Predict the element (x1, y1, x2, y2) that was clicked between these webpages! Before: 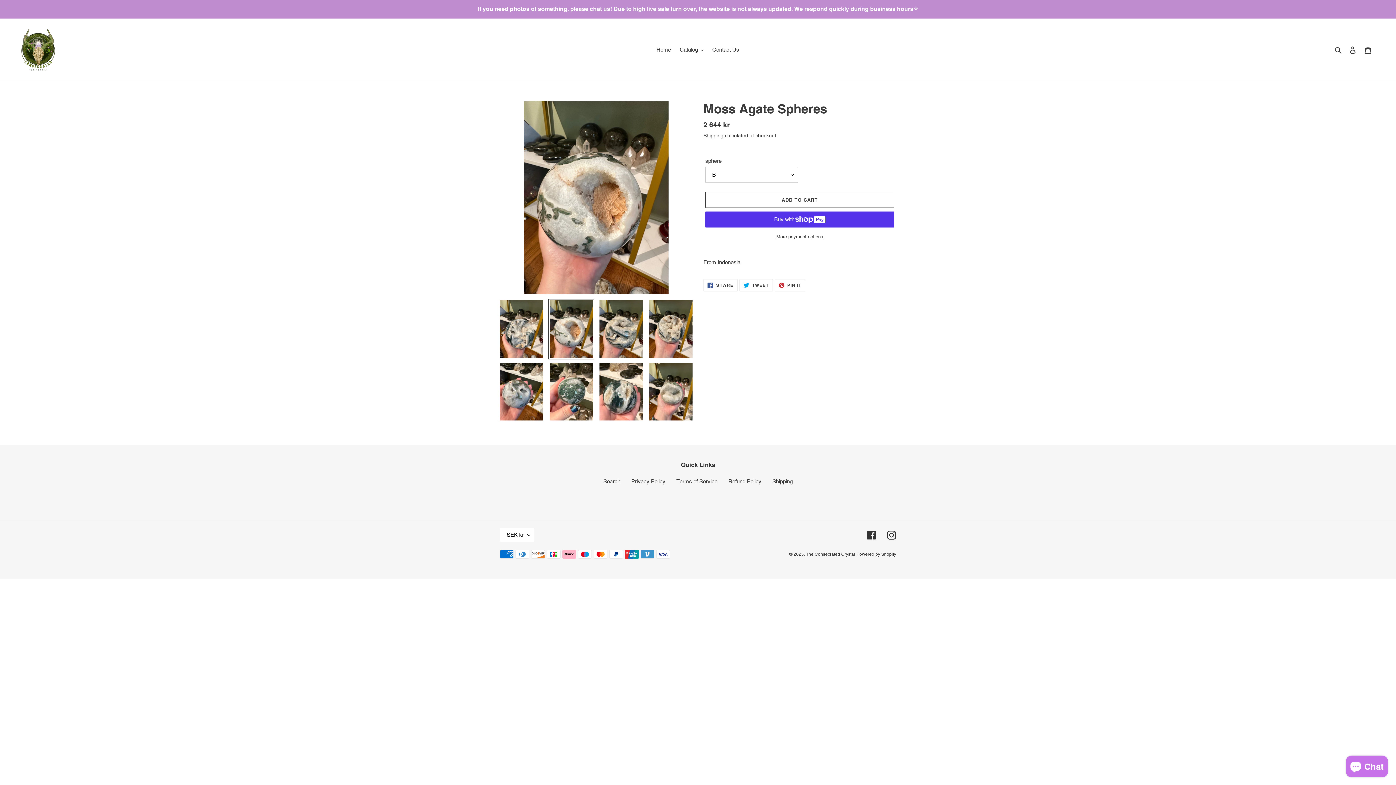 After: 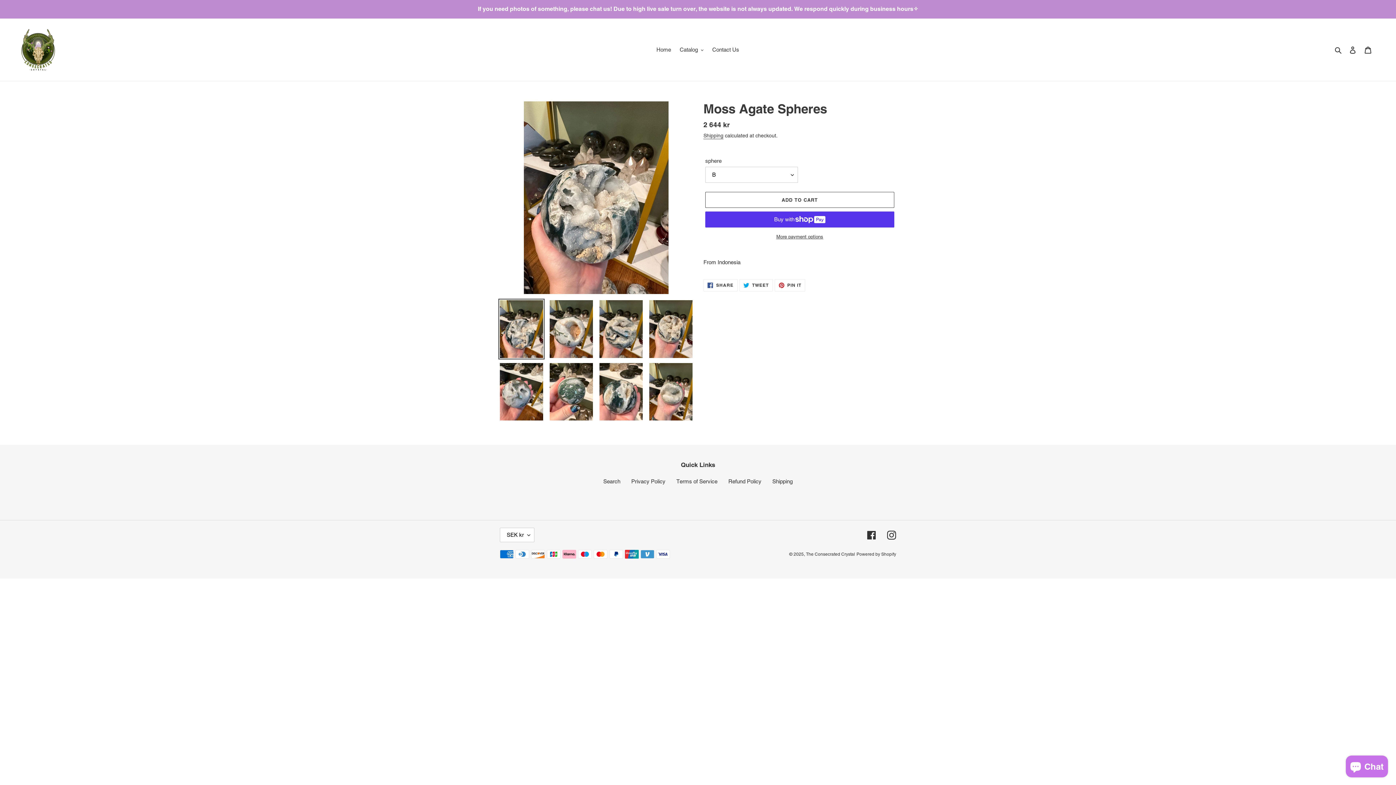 Action: bbox: (498, 298, 544, 359)